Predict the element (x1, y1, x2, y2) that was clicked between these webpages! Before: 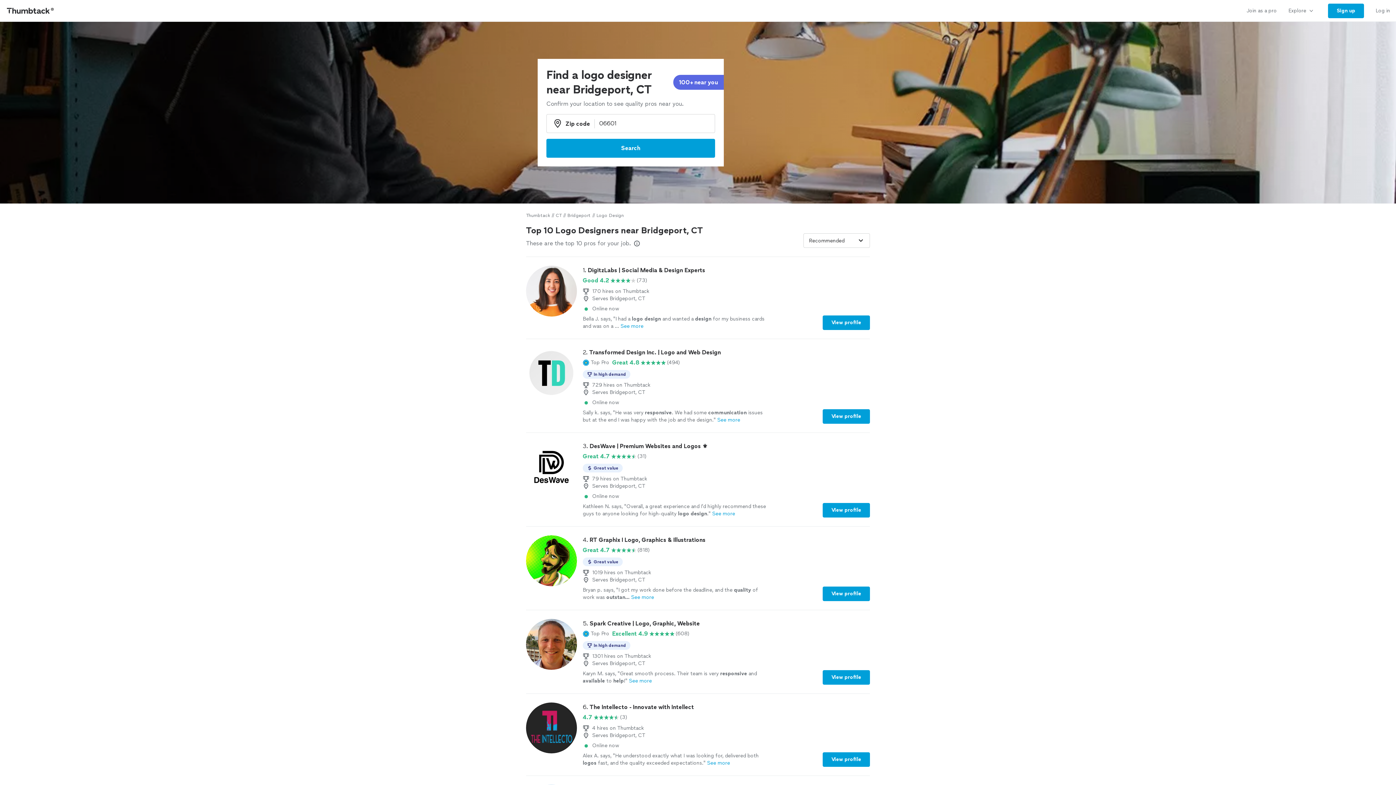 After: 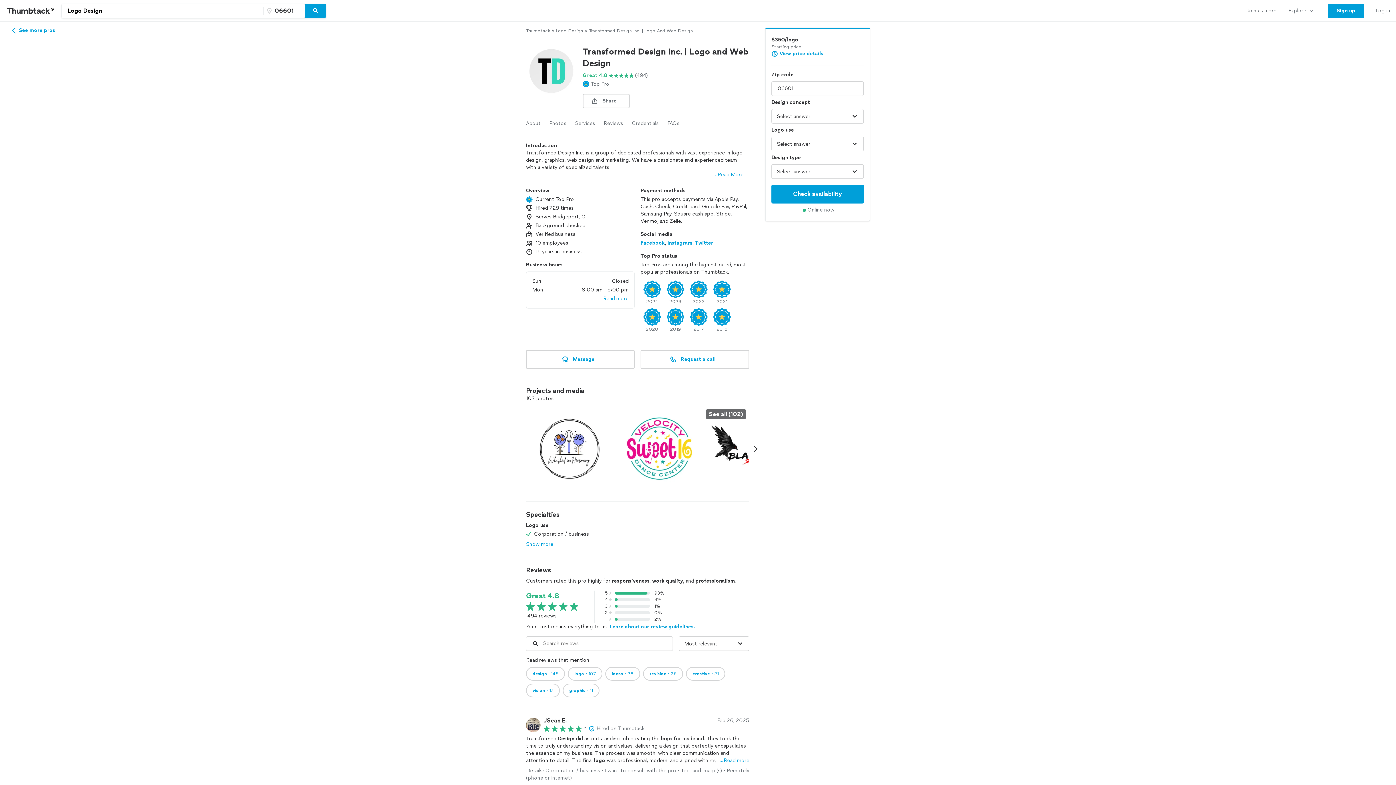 Action: bbox: (822, 409, 870, 424) label: View profile